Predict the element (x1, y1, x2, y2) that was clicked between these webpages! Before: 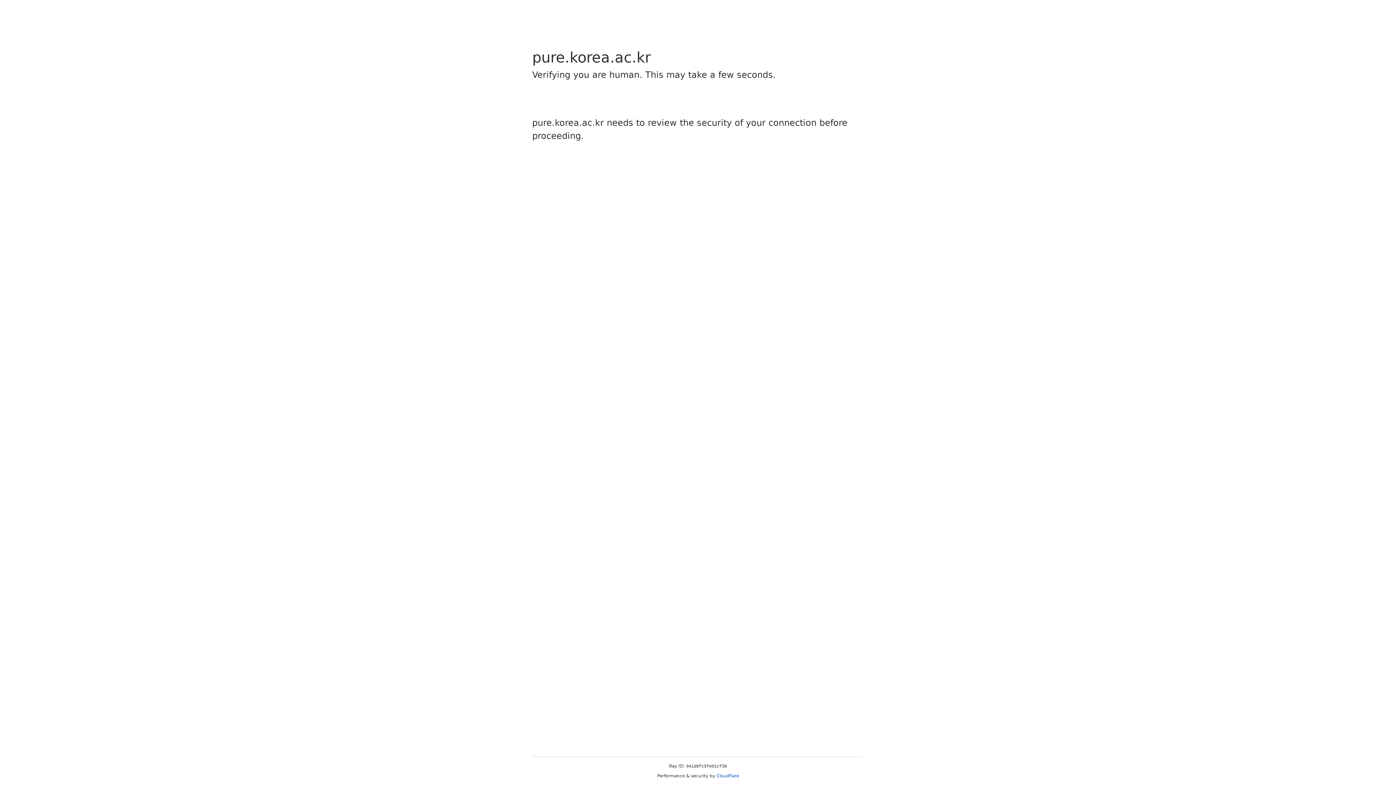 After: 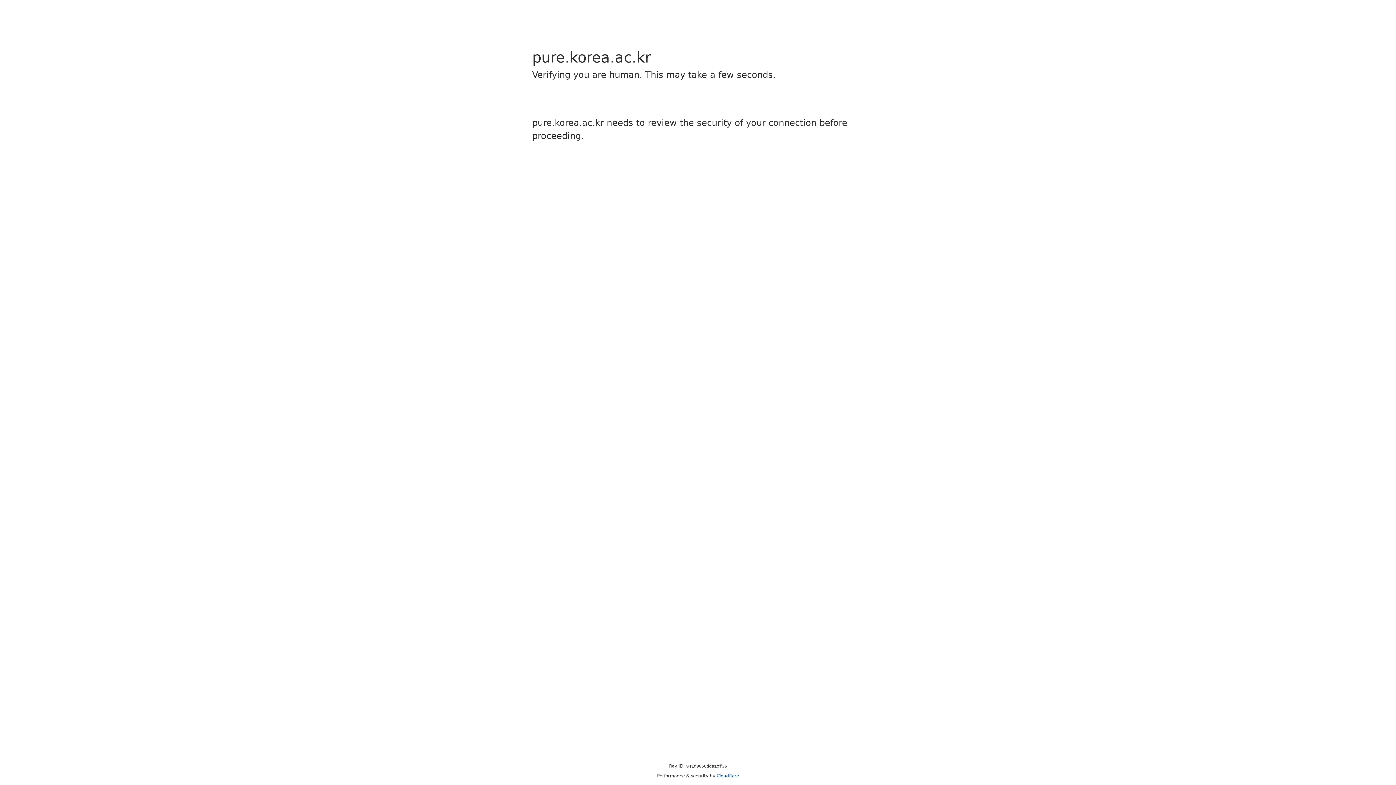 Action: label: Cloudflare bbox: (716, 773, 739, 778)